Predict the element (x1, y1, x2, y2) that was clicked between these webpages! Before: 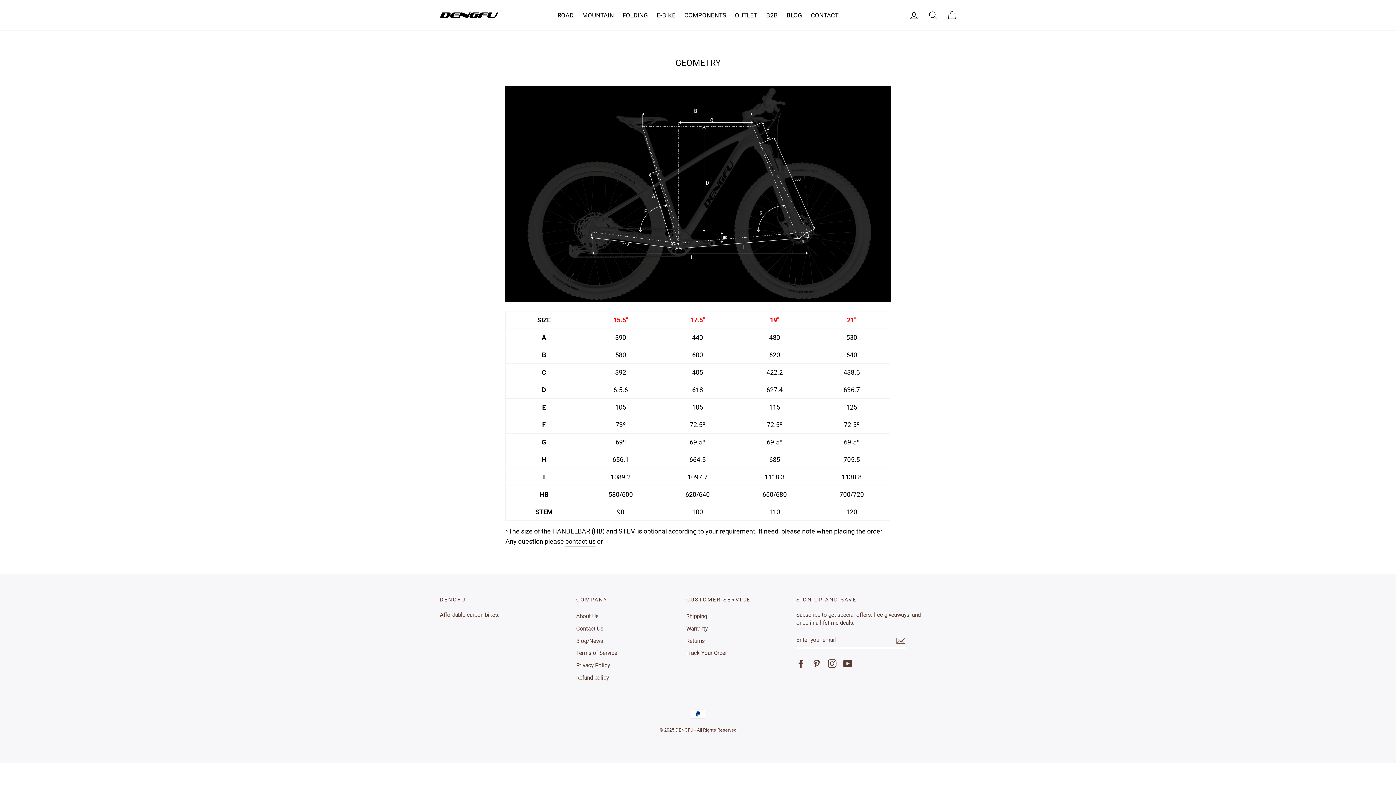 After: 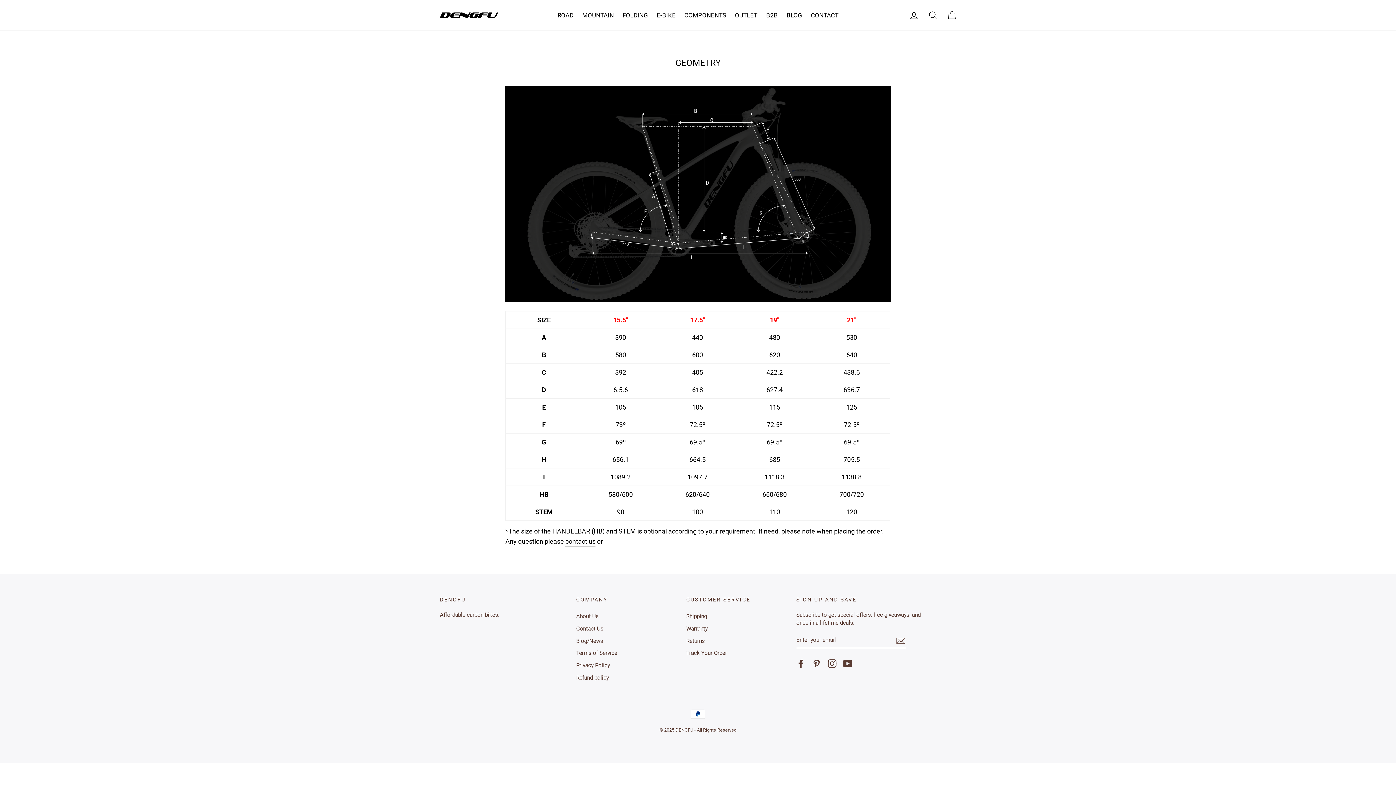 Action: label: YouTube bbox: (843, 659, 852, 668)